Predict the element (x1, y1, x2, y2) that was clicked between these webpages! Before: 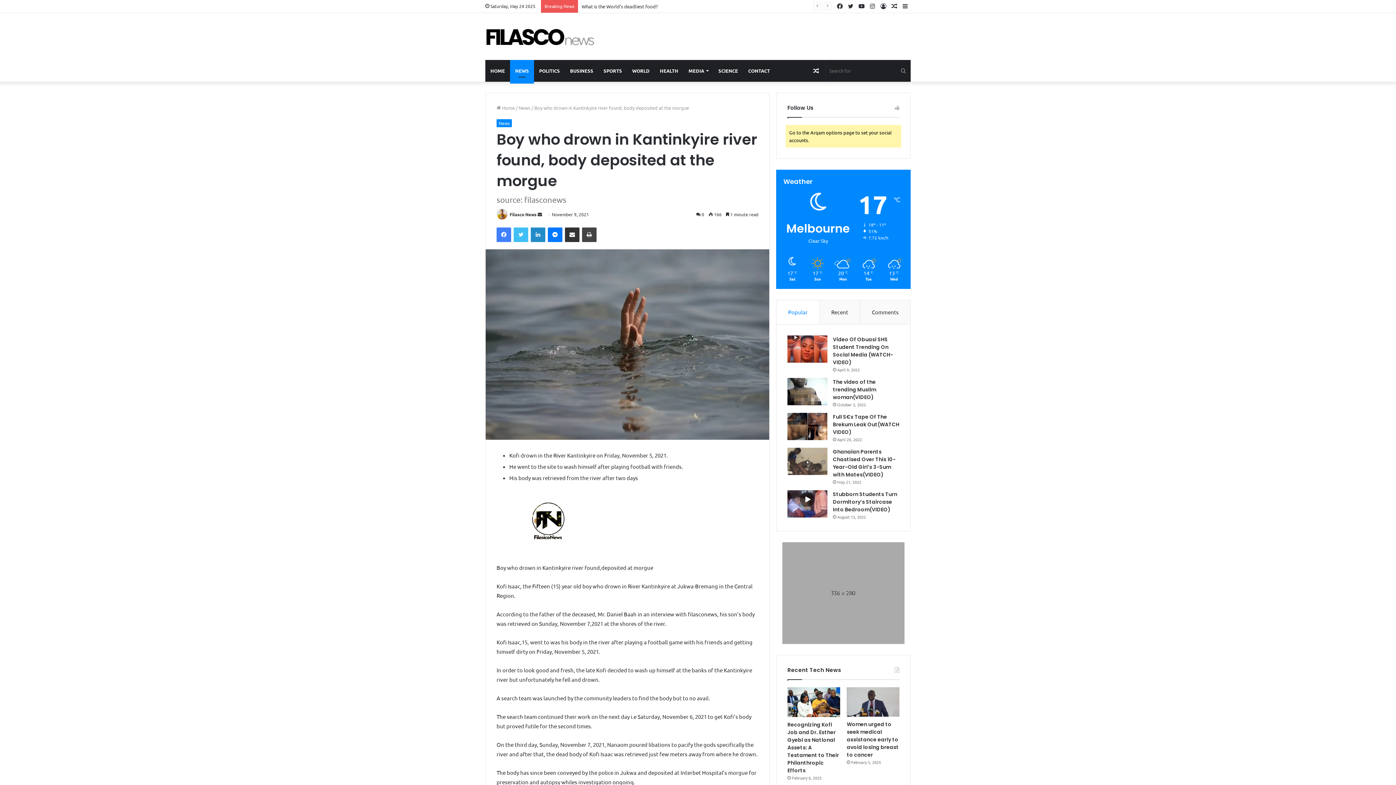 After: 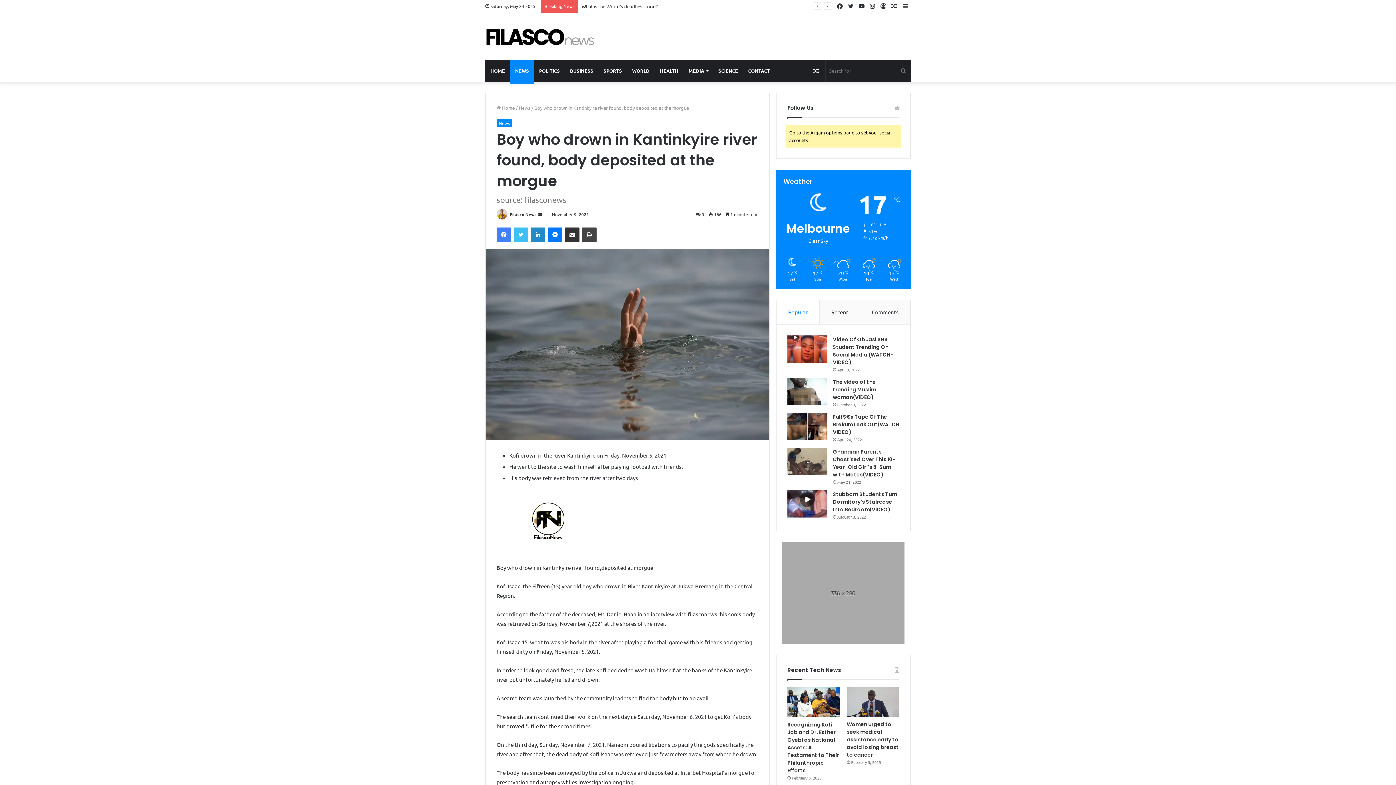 Action: label: Popular bbox: (776, 300, 819, 324)